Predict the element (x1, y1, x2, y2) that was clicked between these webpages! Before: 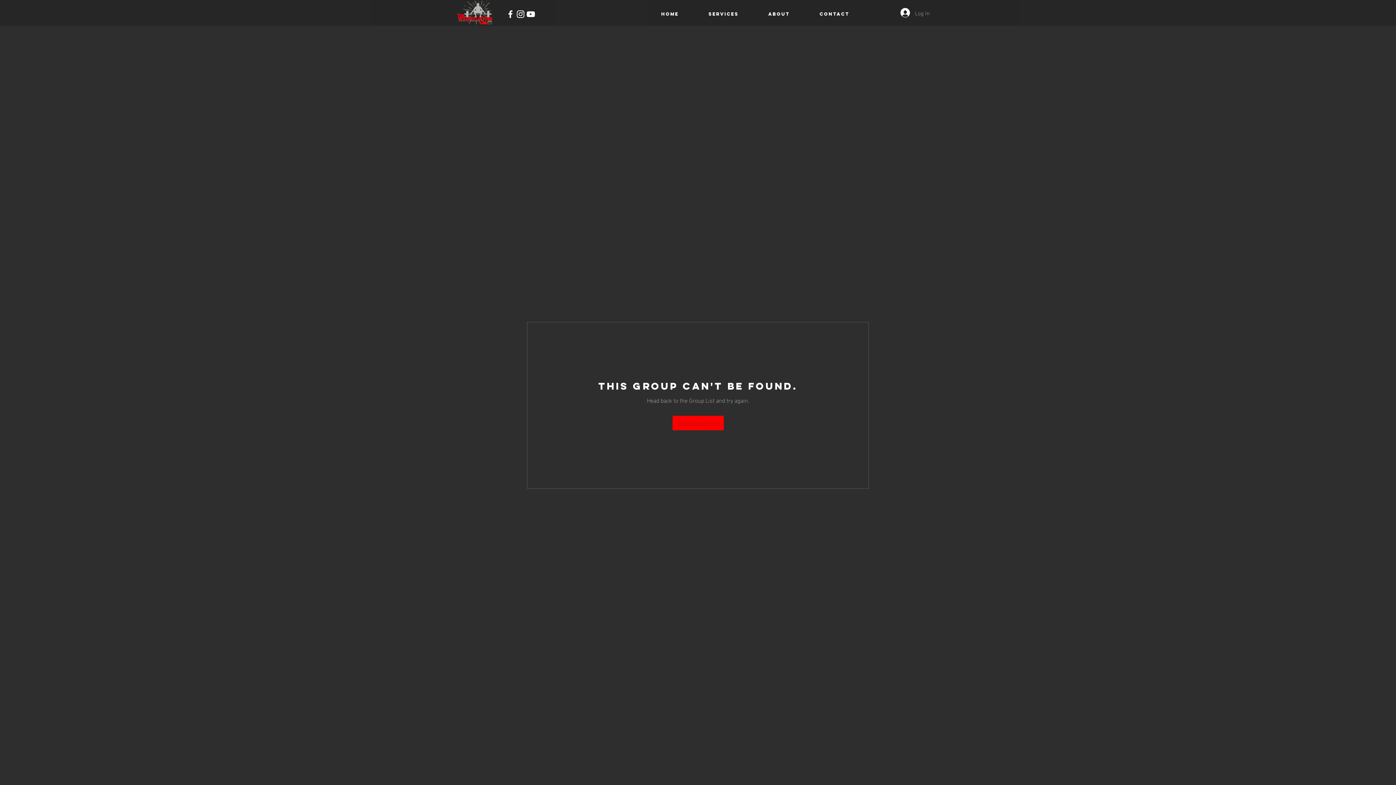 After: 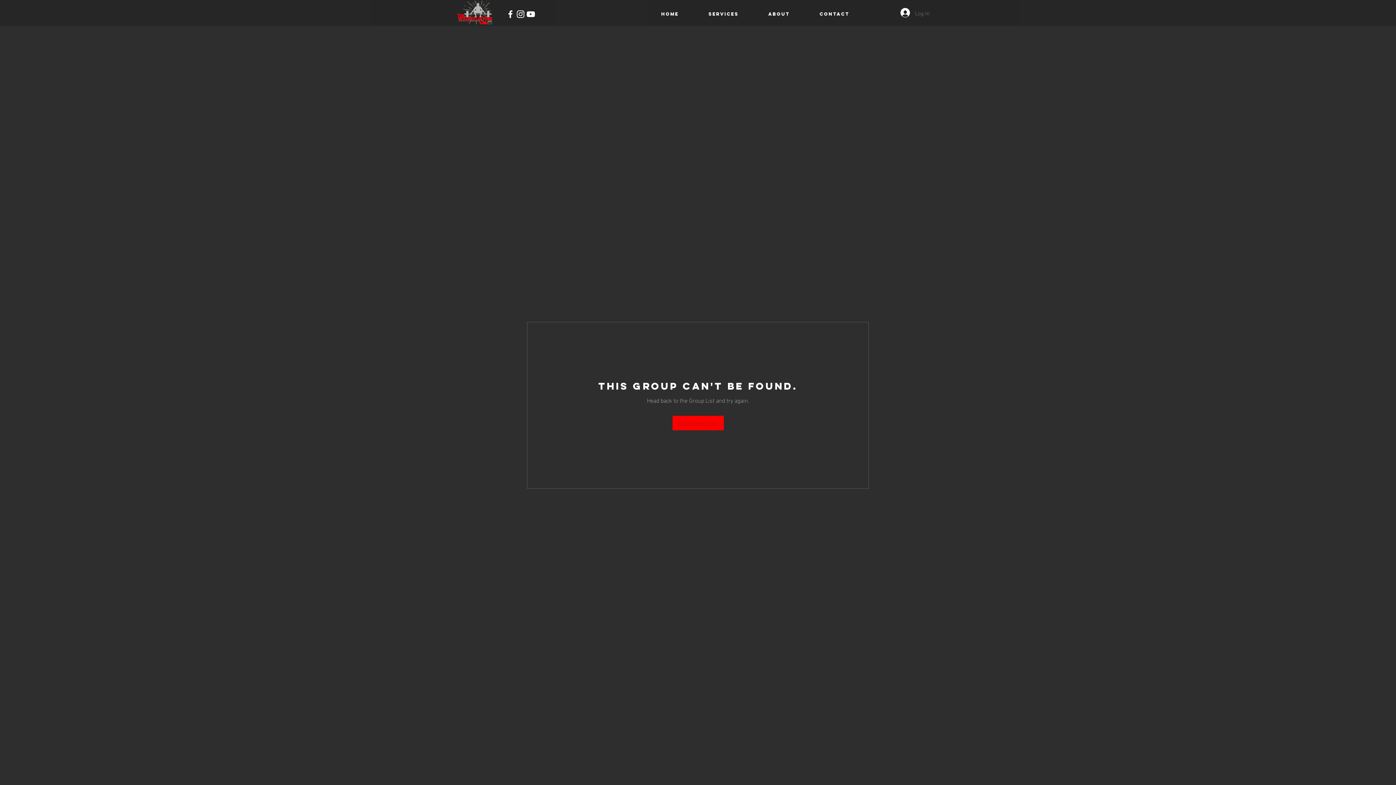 Action: bbox: (895, 5, 934, 19) label: Log In